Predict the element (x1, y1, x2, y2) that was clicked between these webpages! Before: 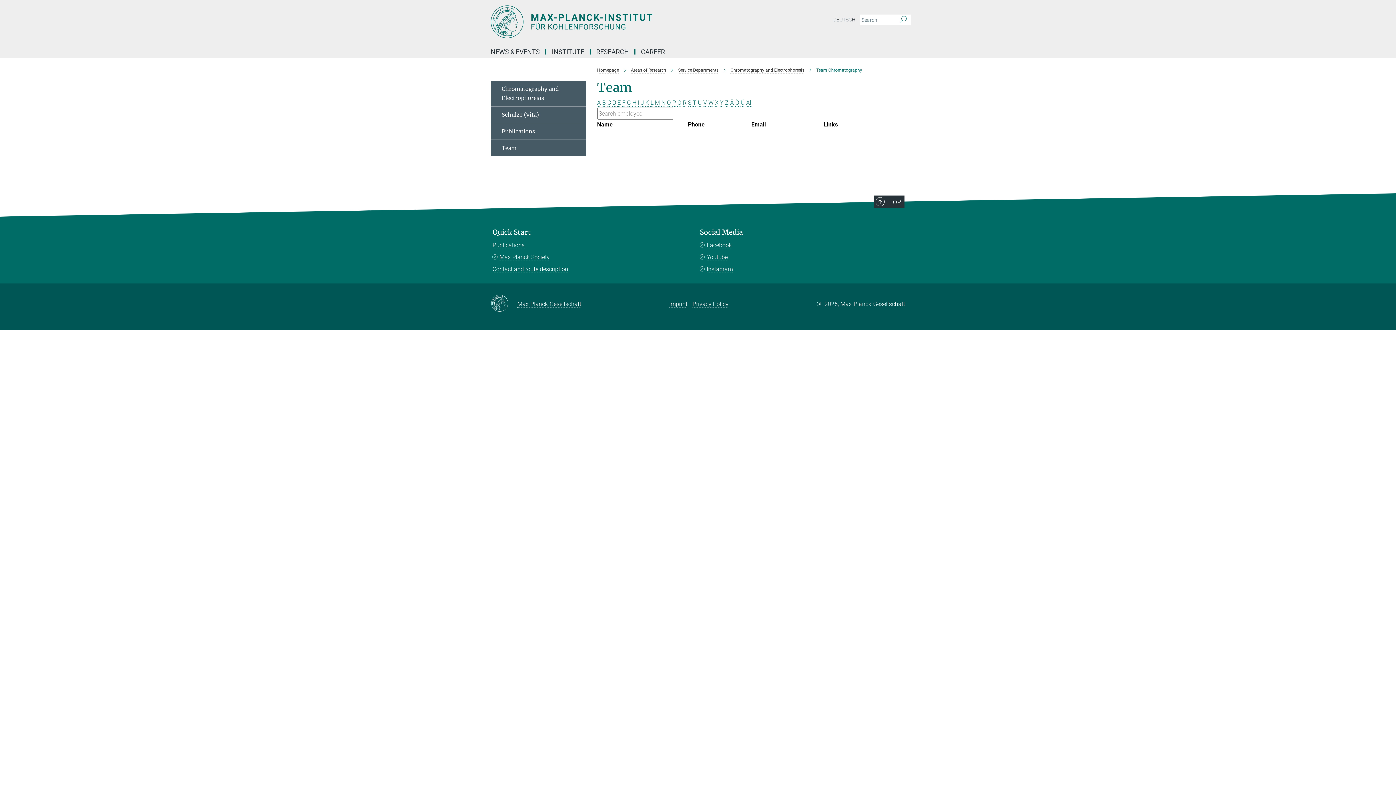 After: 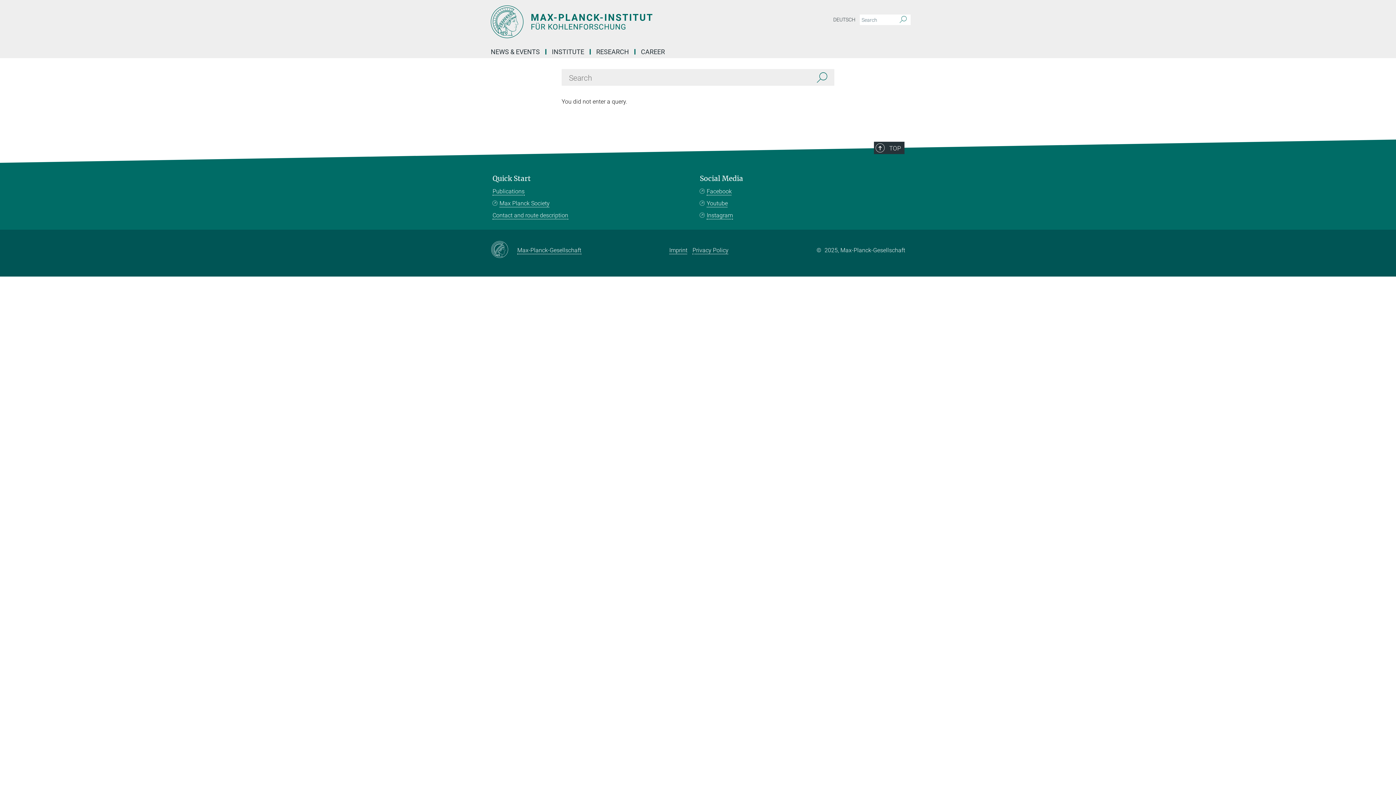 Action: bbox: (896, 14, 910, 25) label: Search